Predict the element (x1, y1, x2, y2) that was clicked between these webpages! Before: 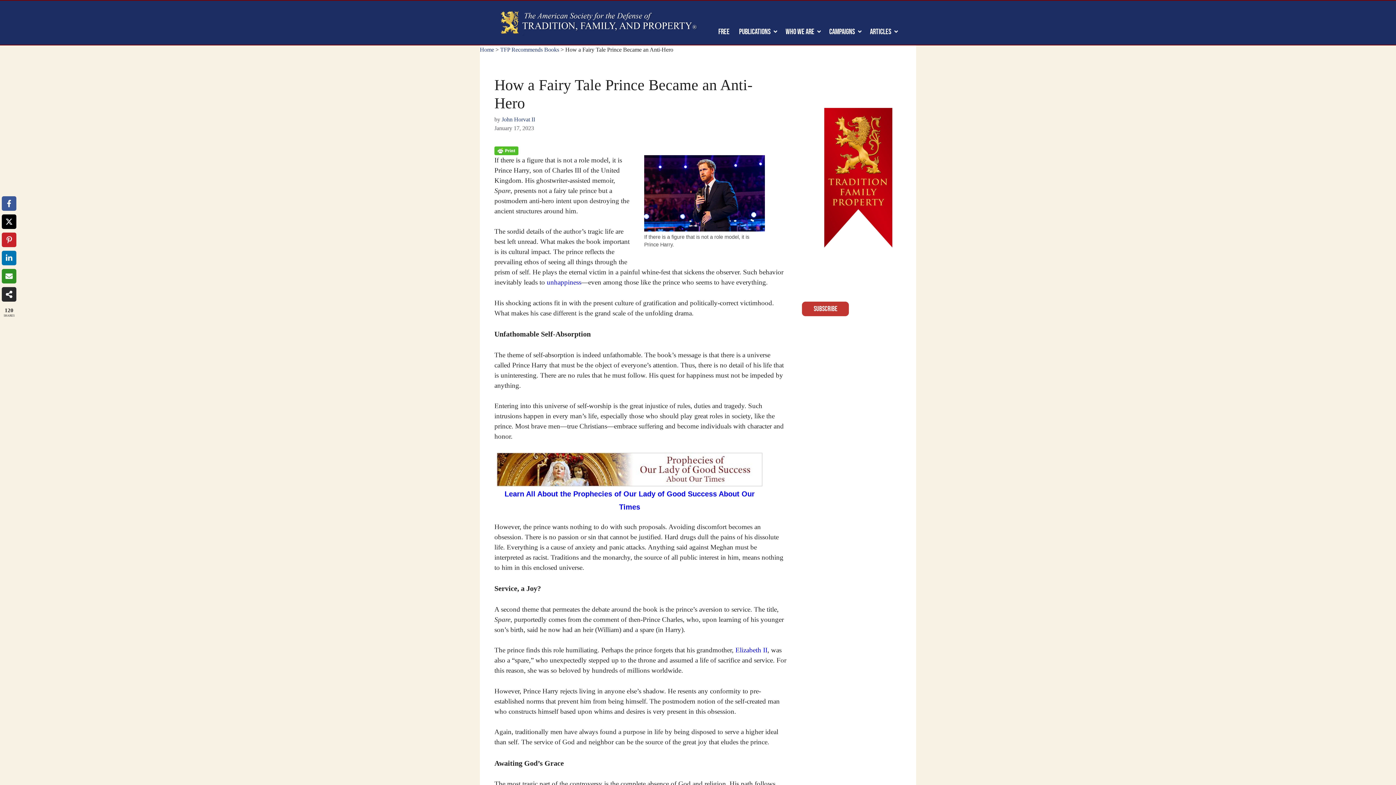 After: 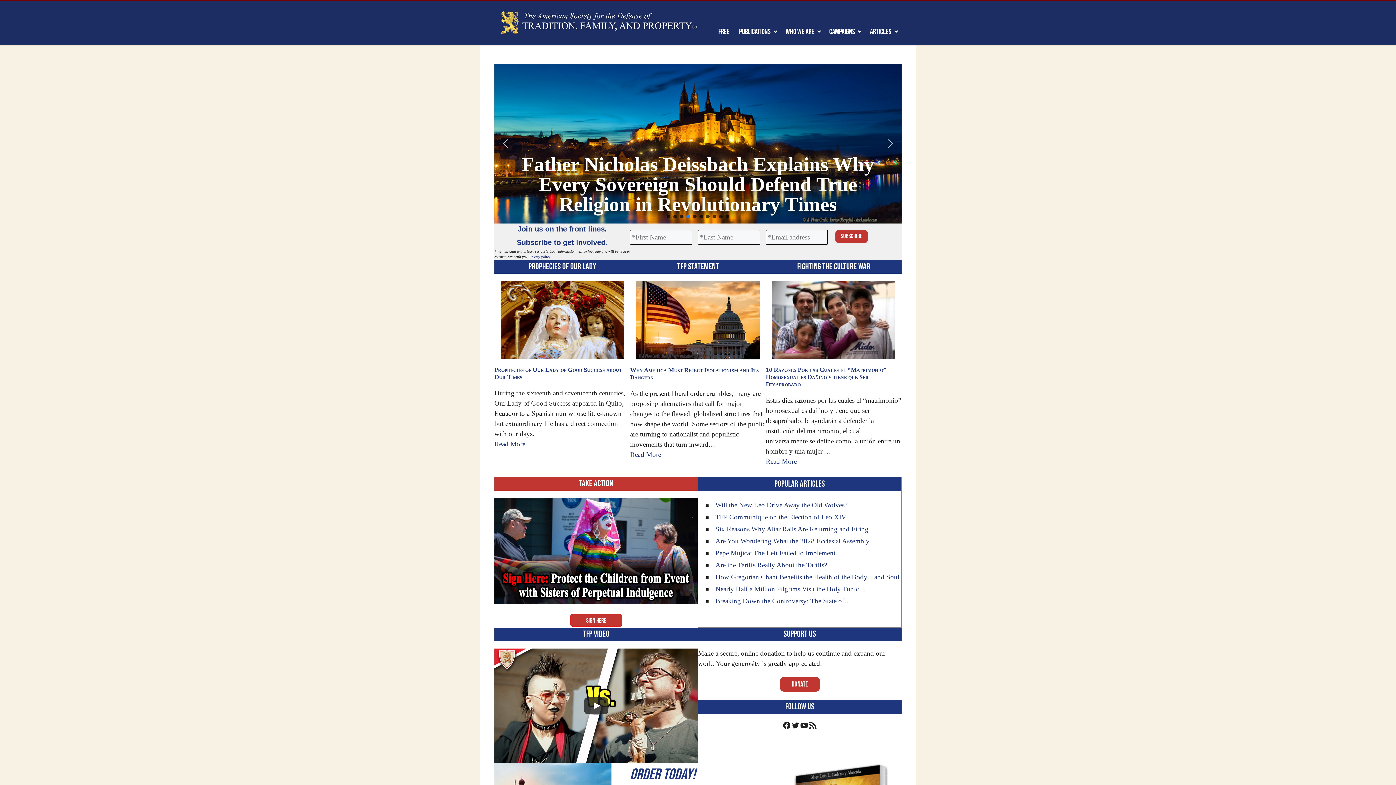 Action: bbox: (494, 18, 698, 25)